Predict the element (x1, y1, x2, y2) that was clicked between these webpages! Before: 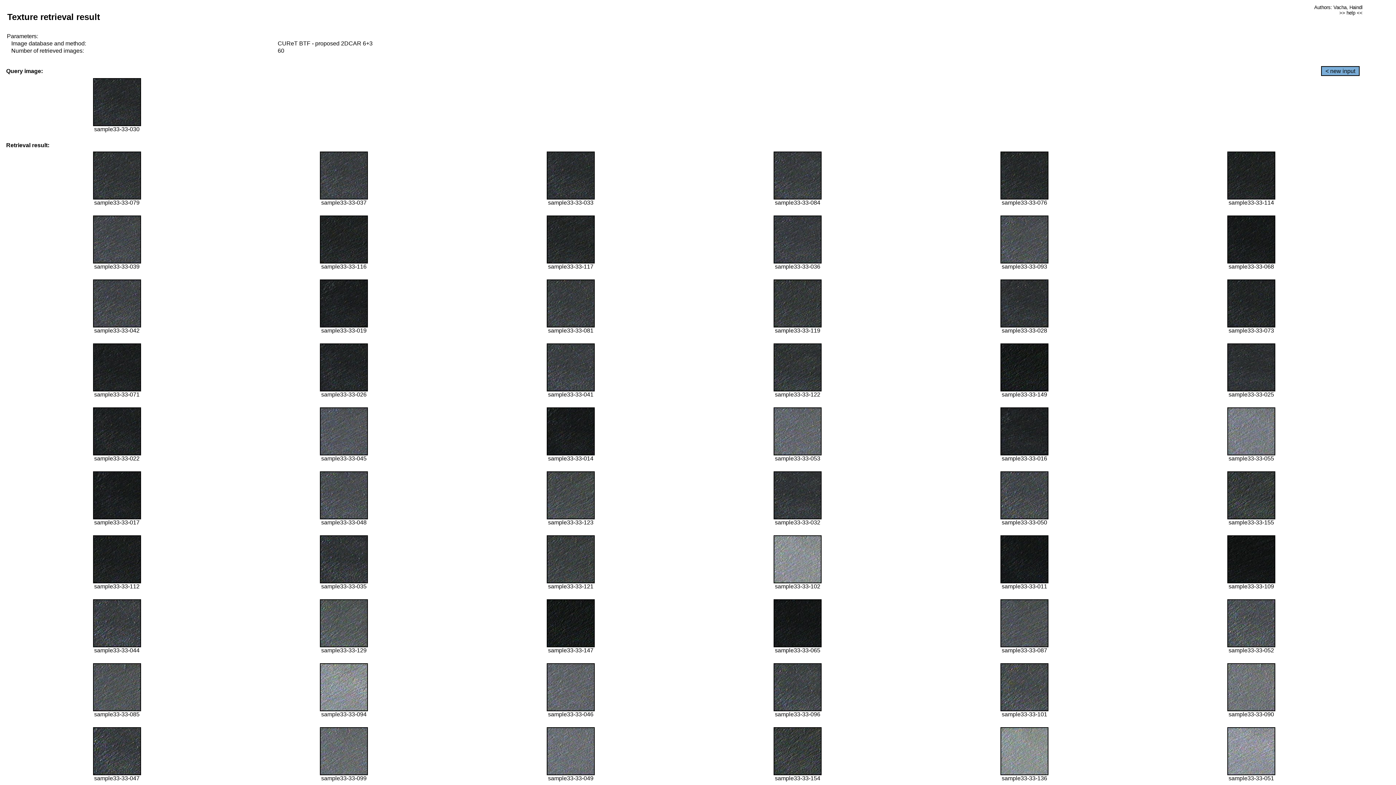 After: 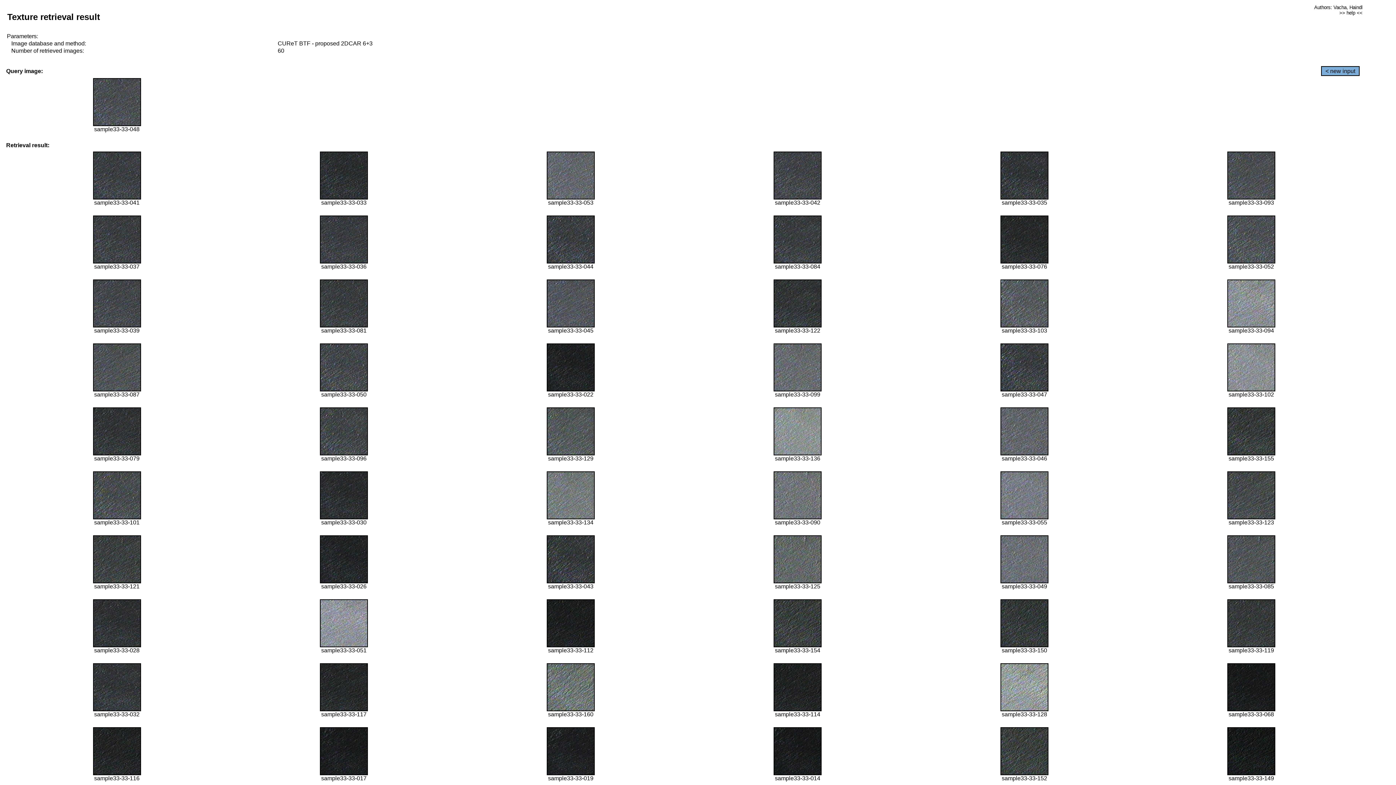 Action: bbox: (320, 514, 368, 520)